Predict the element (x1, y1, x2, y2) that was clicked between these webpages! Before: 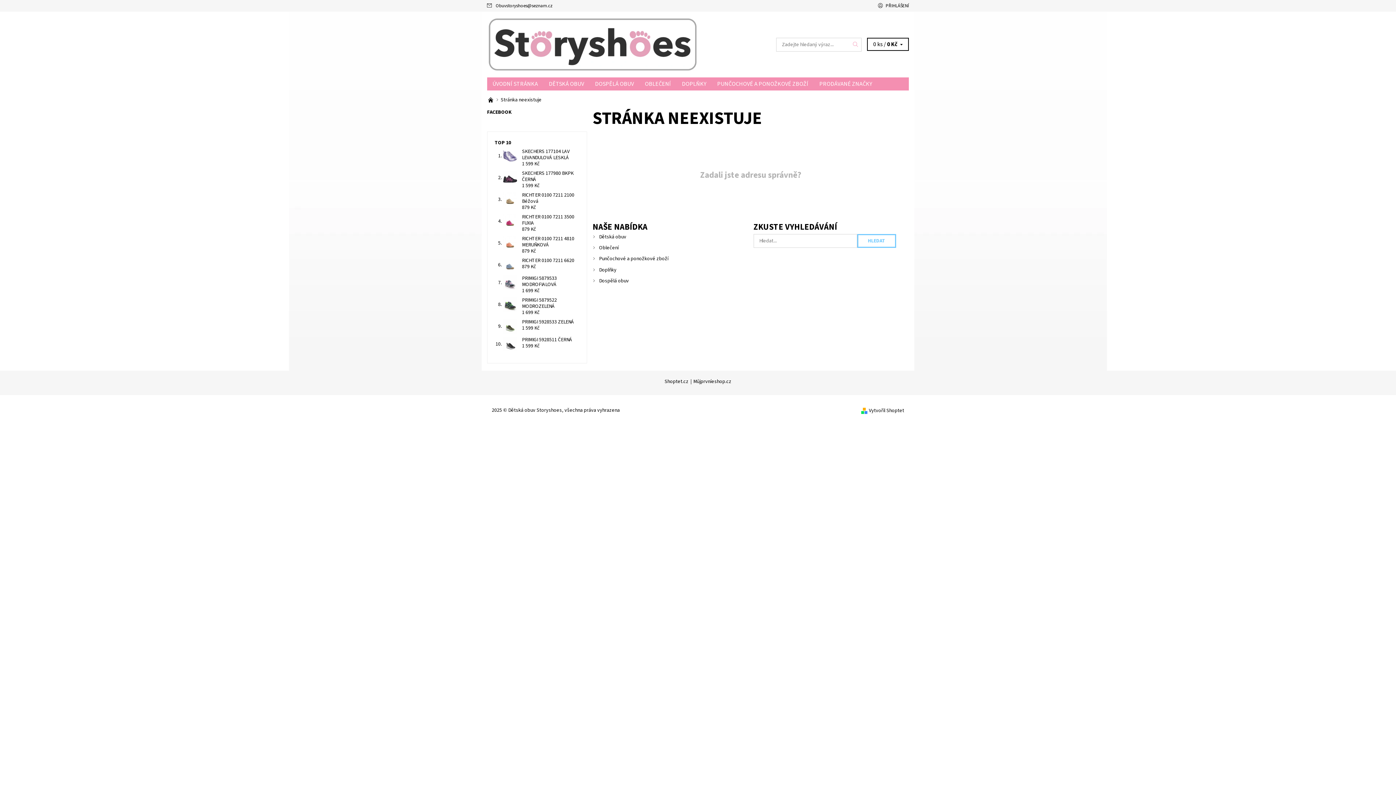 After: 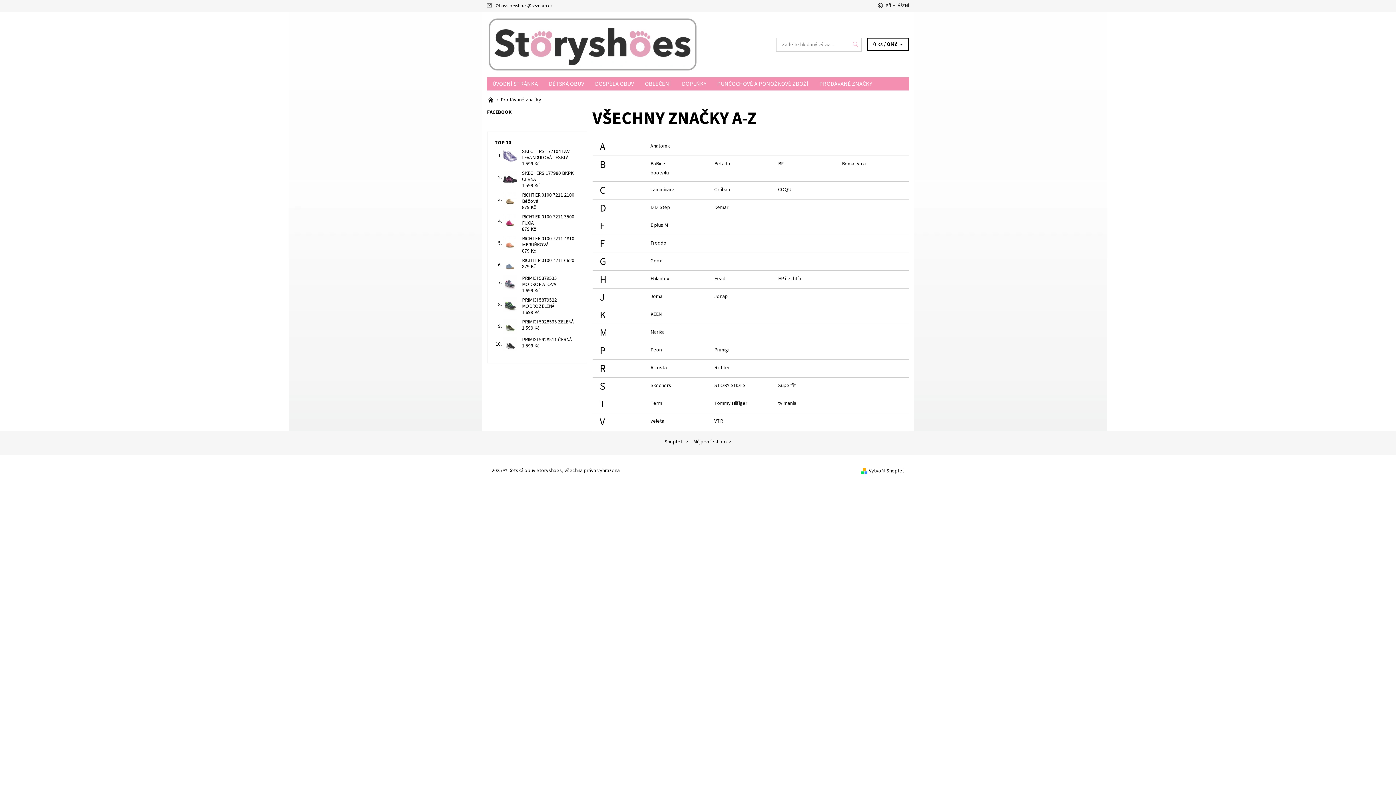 Action: bbox: (814, 77, 877, 90) label: PRODÁVANÉ ZNAČKY